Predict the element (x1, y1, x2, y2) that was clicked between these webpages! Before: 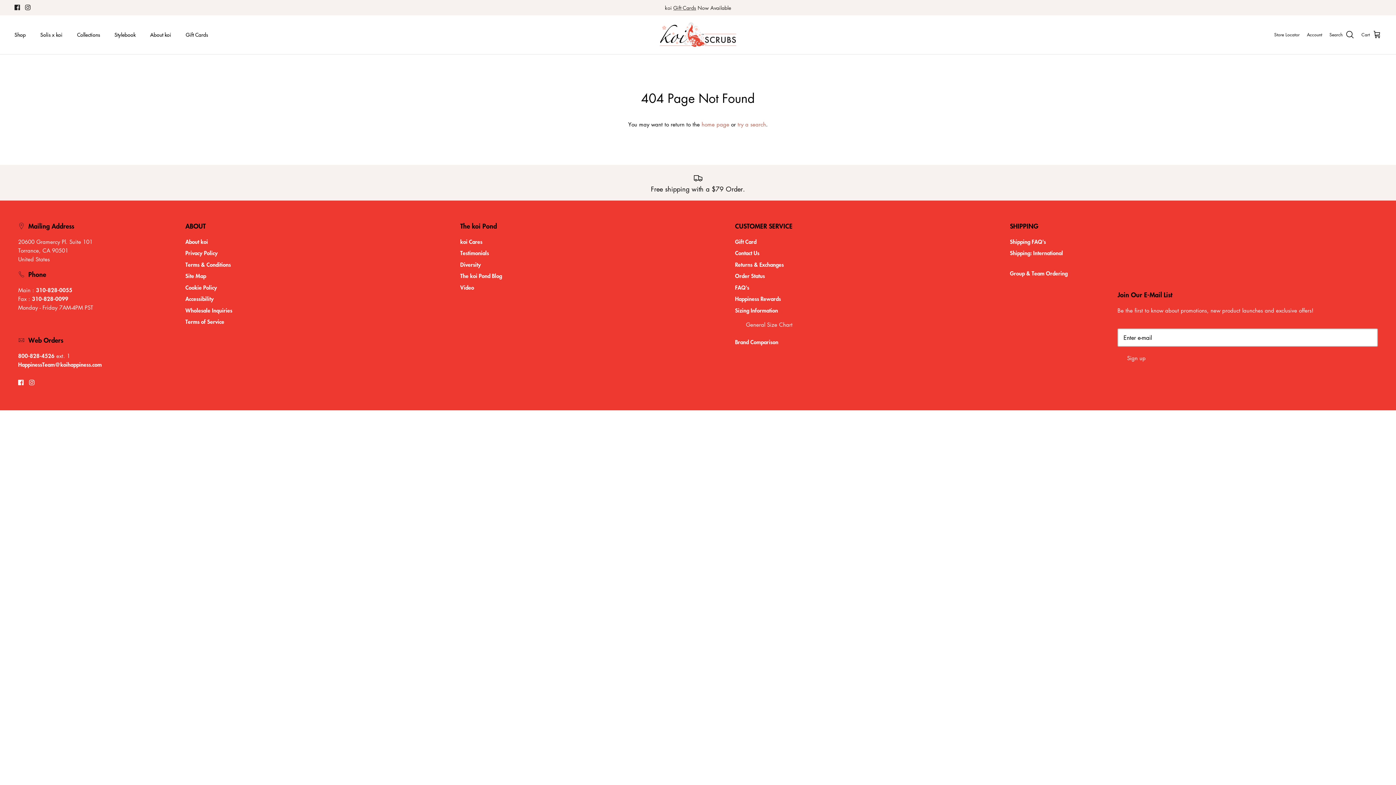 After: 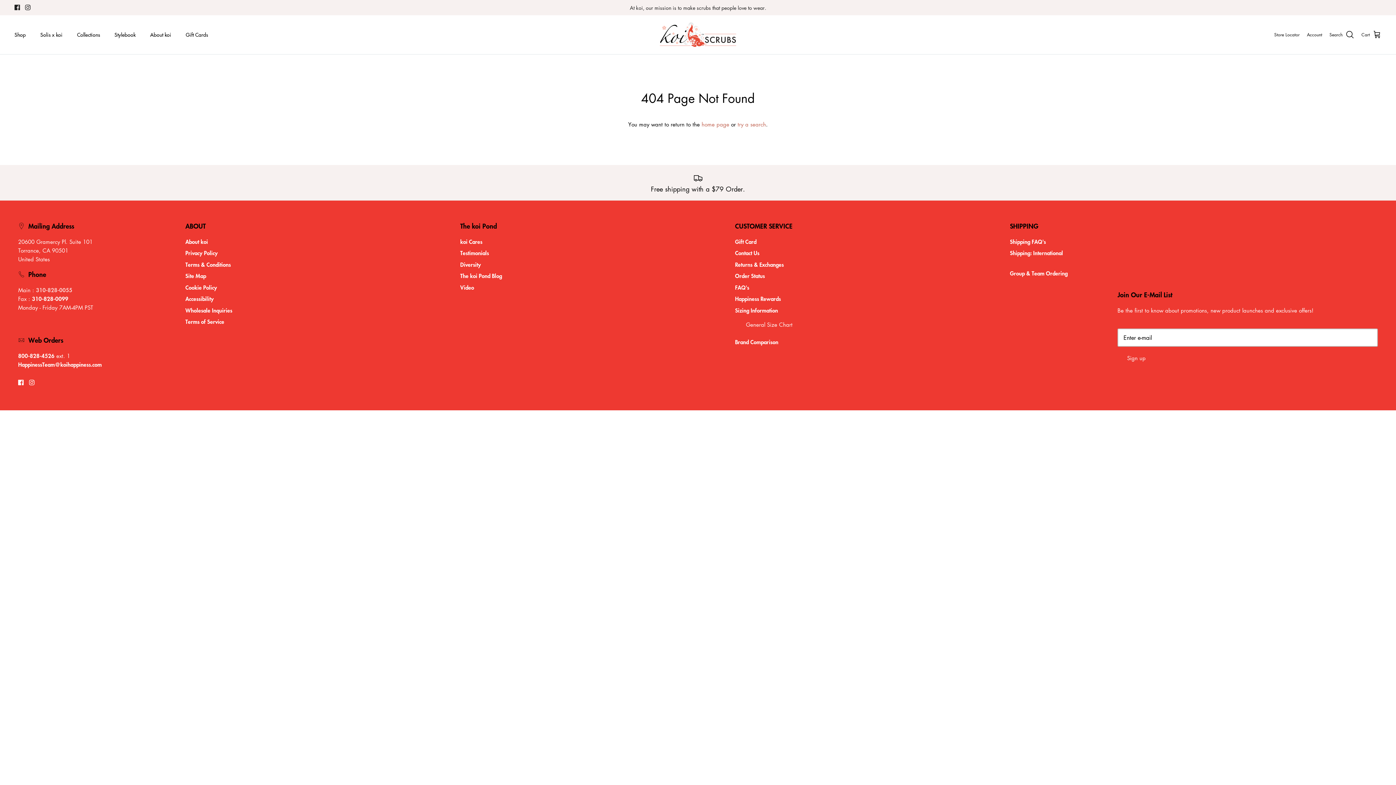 Action: label: 310-828-0055 bbox: (36, 286, 72, 294)